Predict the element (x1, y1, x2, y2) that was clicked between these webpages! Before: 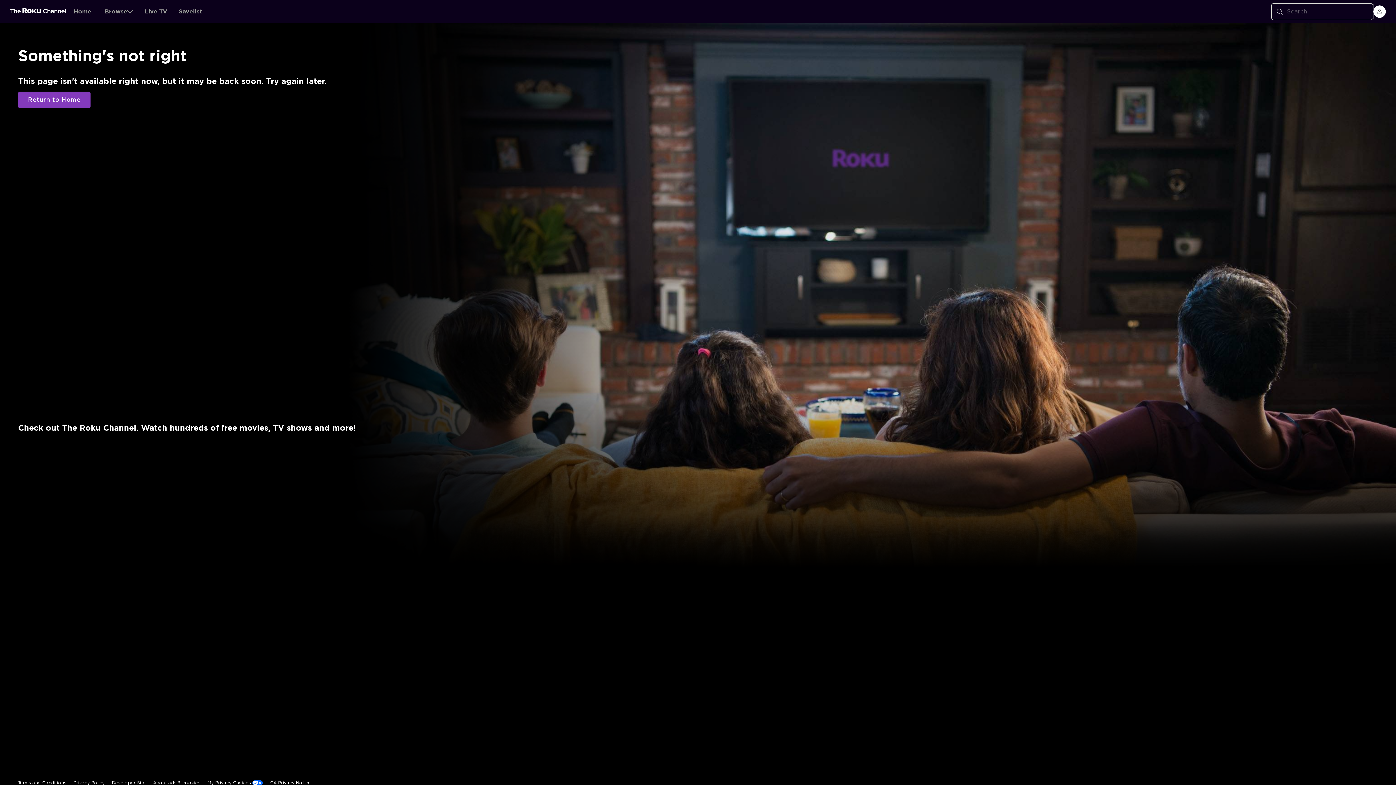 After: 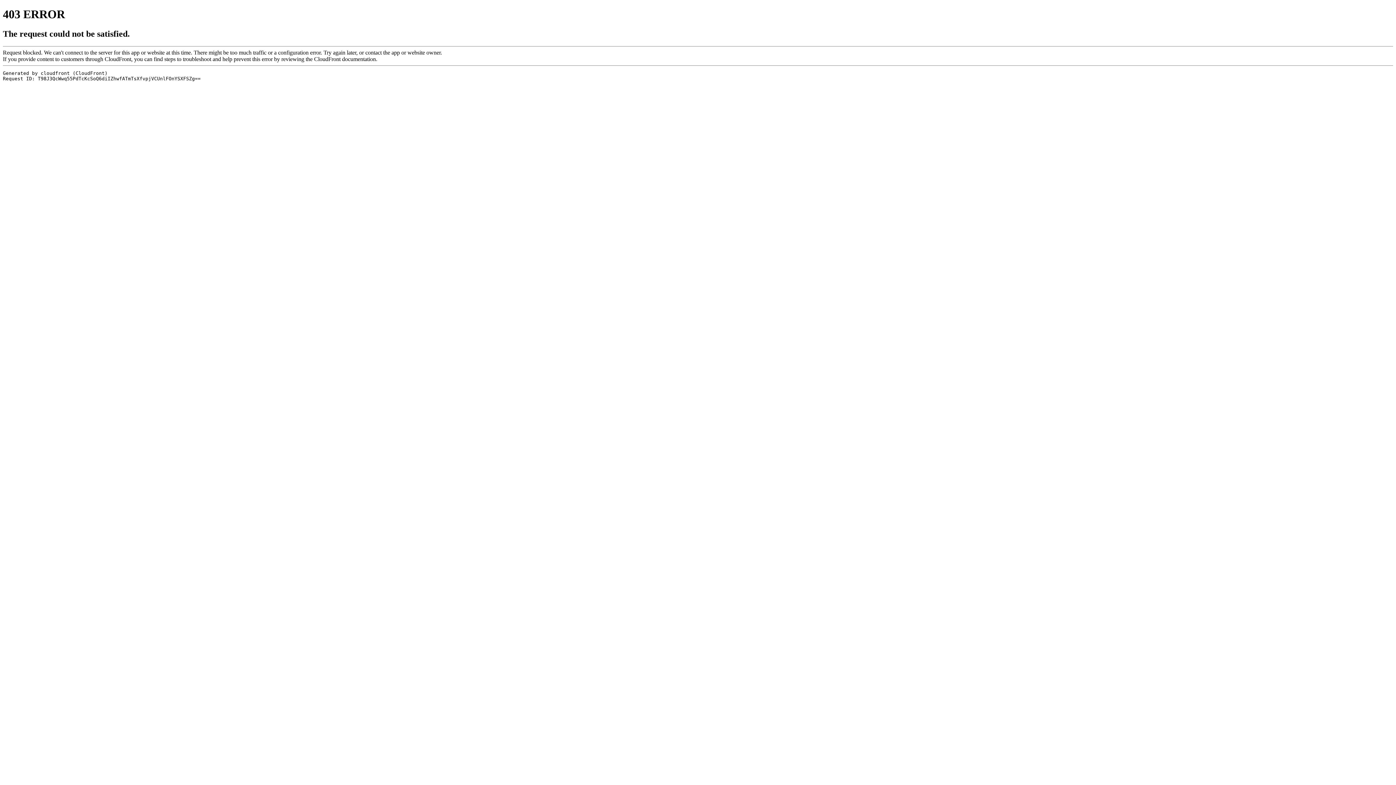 Action: label: My Privacy Choices bbox: (207, 644, 252, 660)